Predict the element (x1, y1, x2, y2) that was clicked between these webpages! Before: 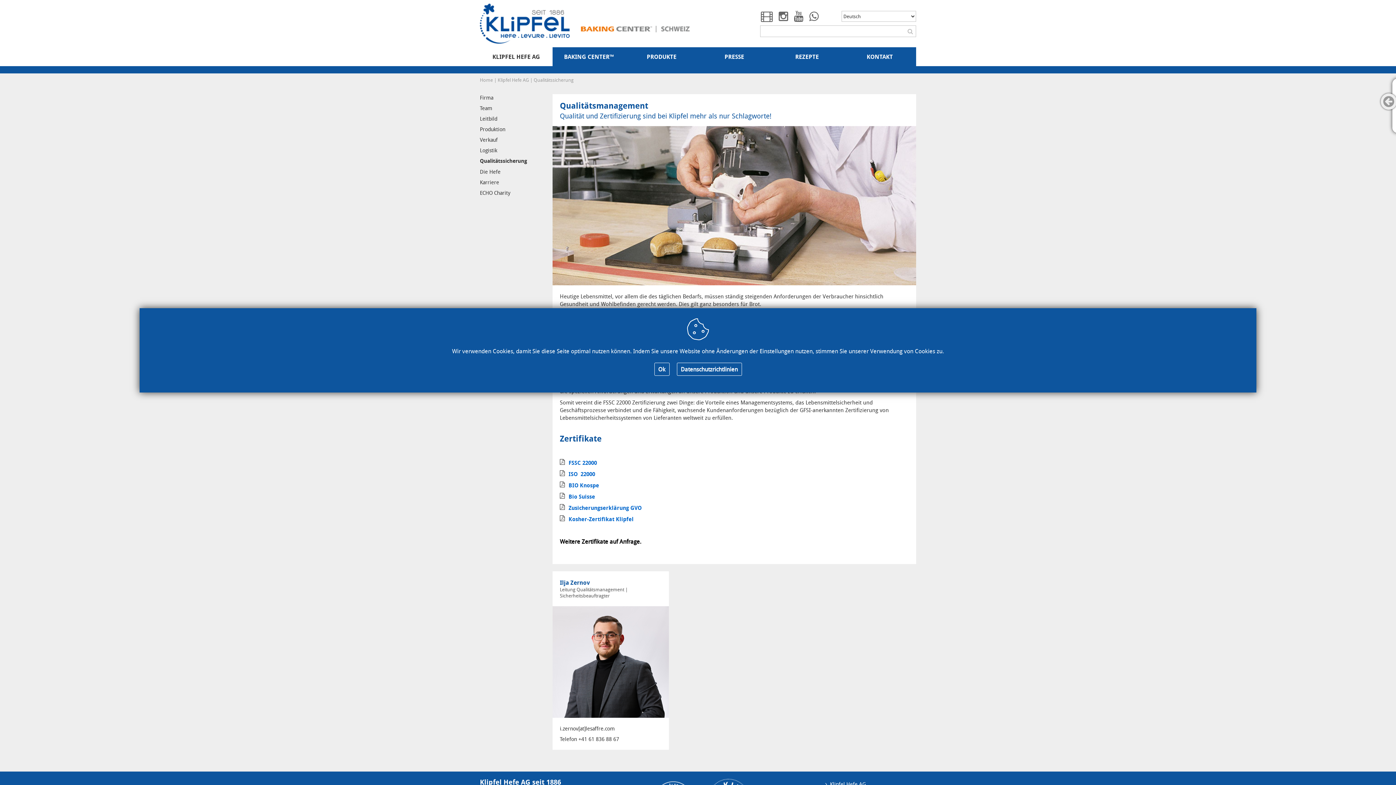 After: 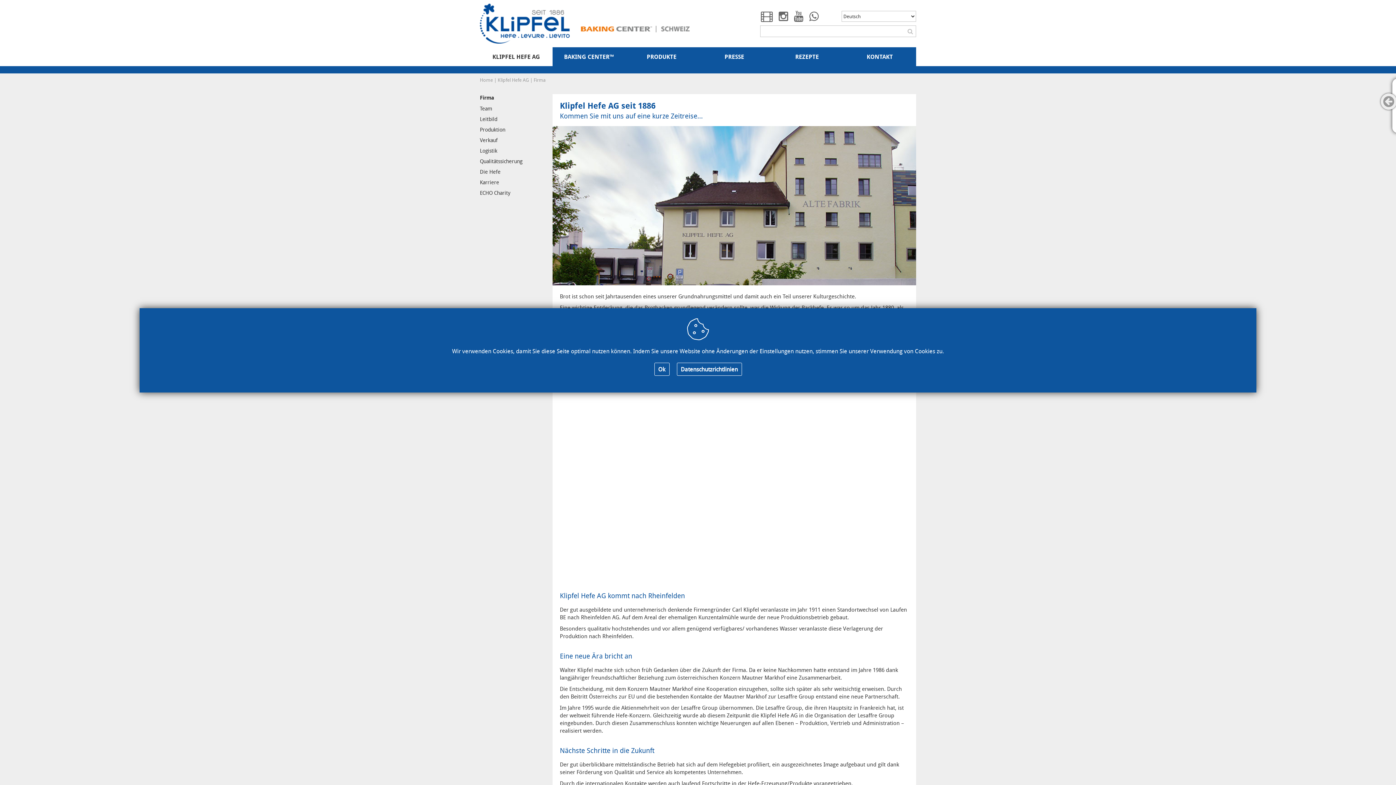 Action: bbox: (497, 77, 529, 83) label: Klipfel Hefe AG